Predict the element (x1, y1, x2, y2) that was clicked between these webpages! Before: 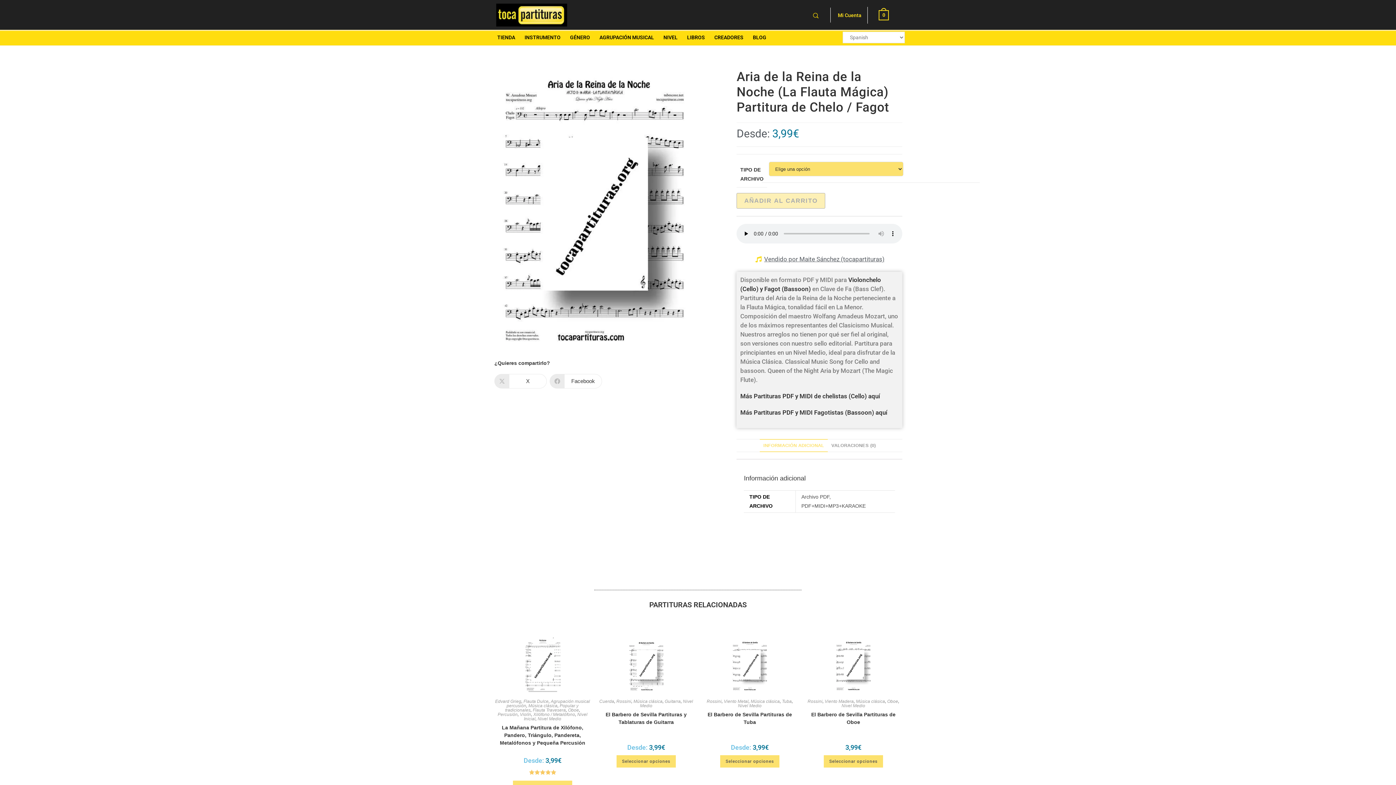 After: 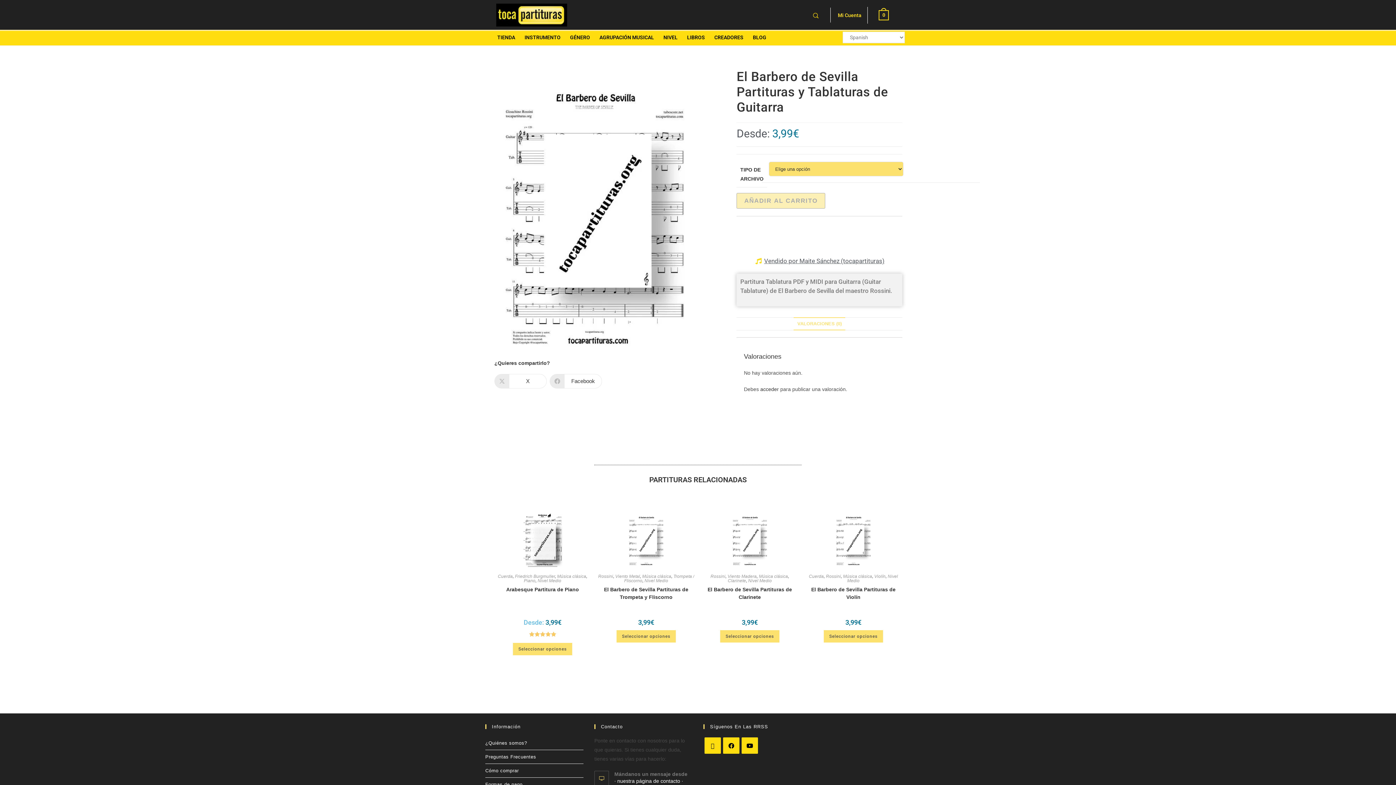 Action: label: Elige las opciones para “El Barbero de Sevilla Partituras y Tablaturas de Guitarra” bbox: (616, 755, 676, 767)